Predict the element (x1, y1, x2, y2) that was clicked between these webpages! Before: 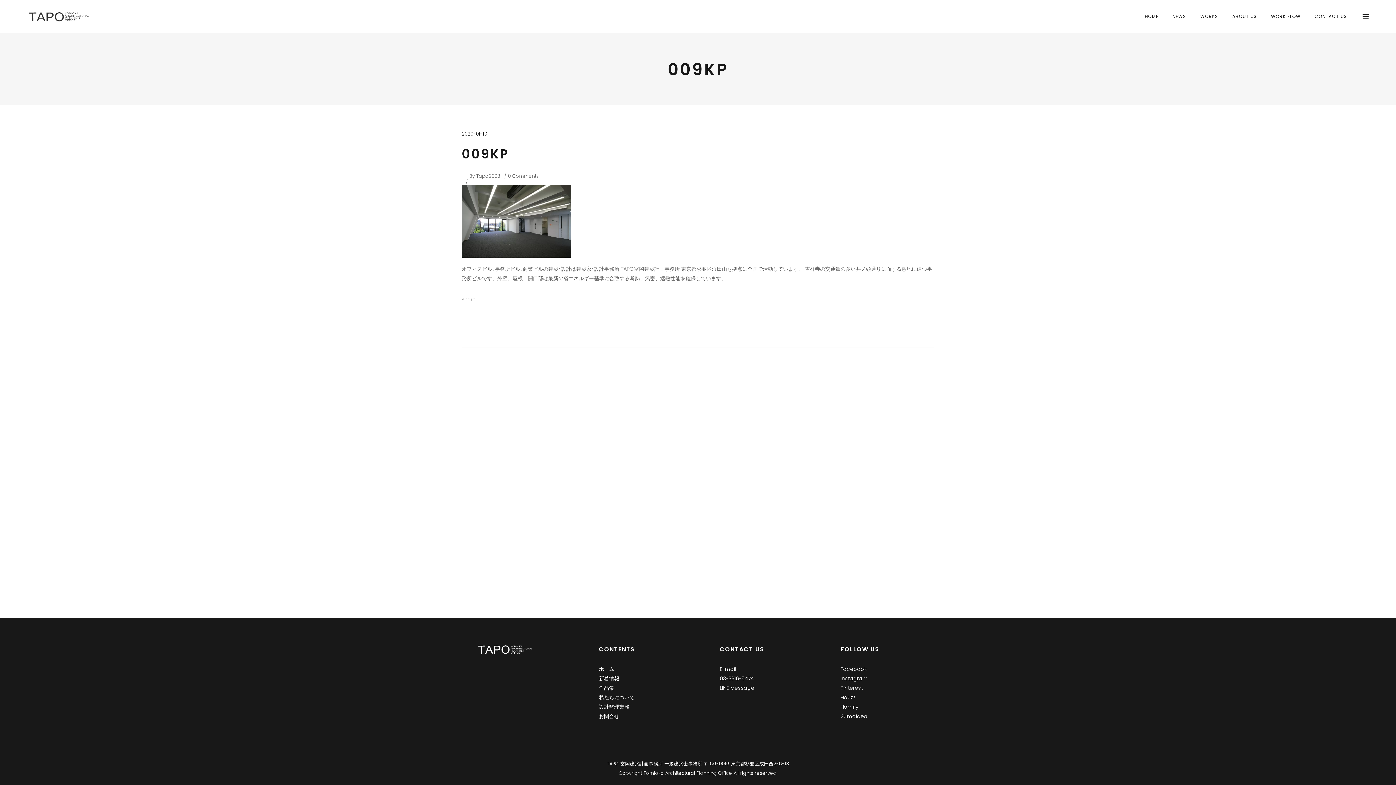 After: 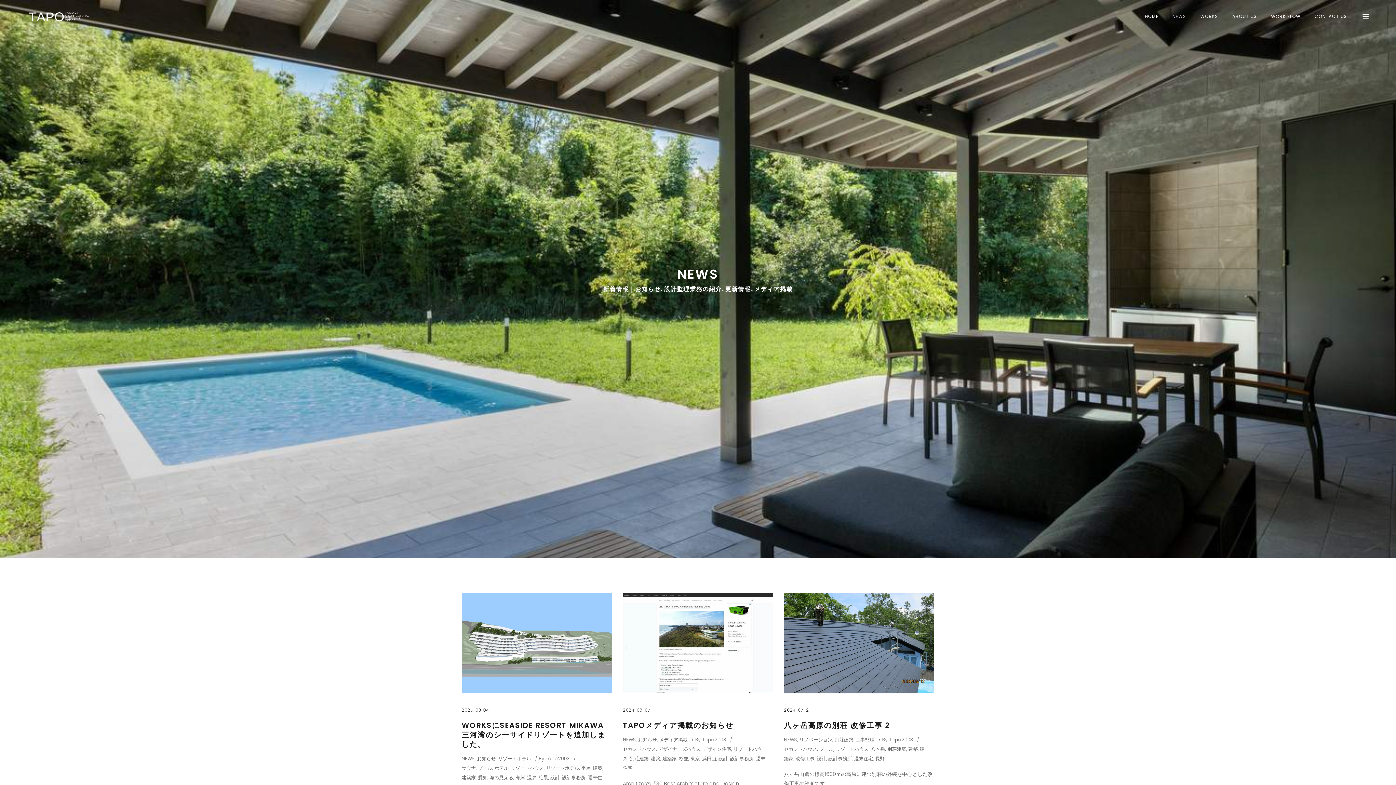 Action: bbox: (1165, 0, 1193, 32) label: NEWS